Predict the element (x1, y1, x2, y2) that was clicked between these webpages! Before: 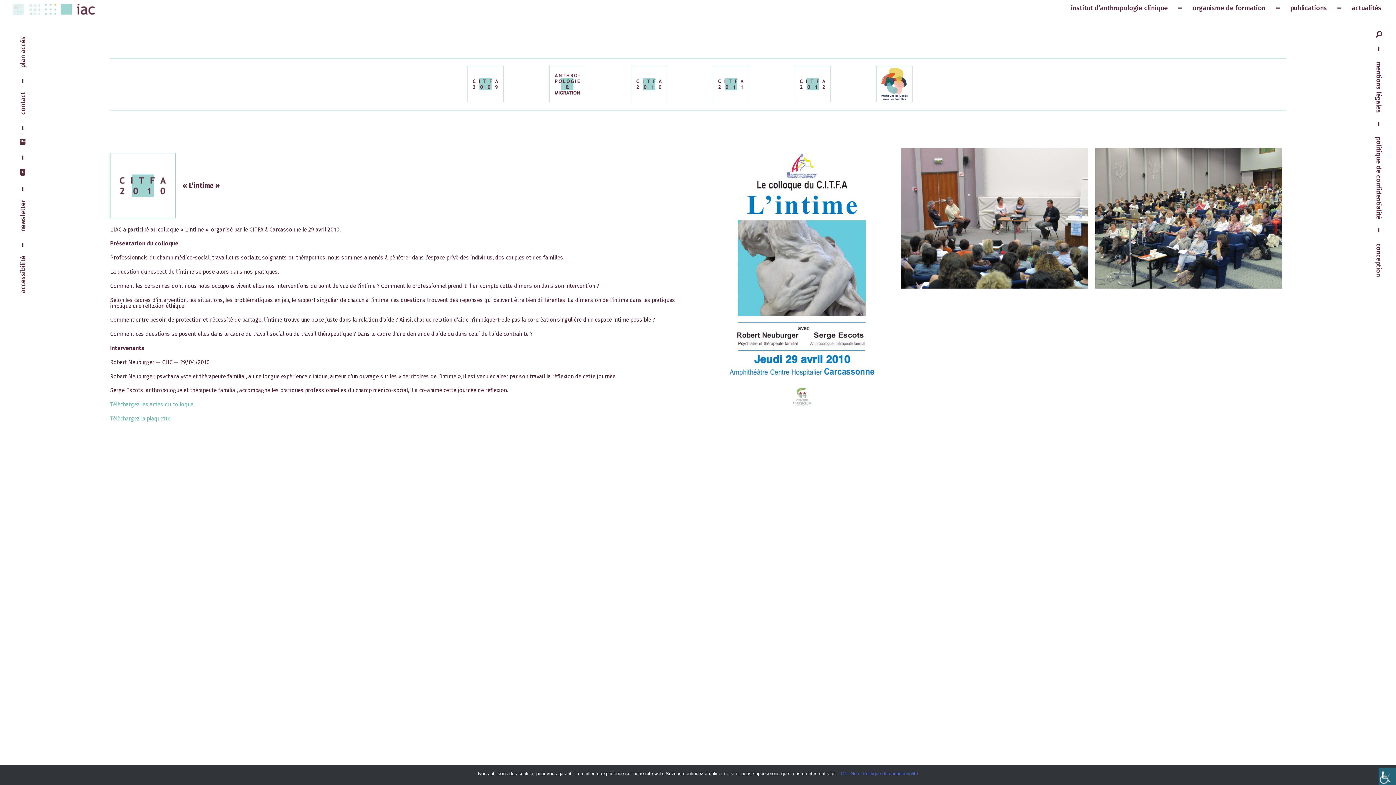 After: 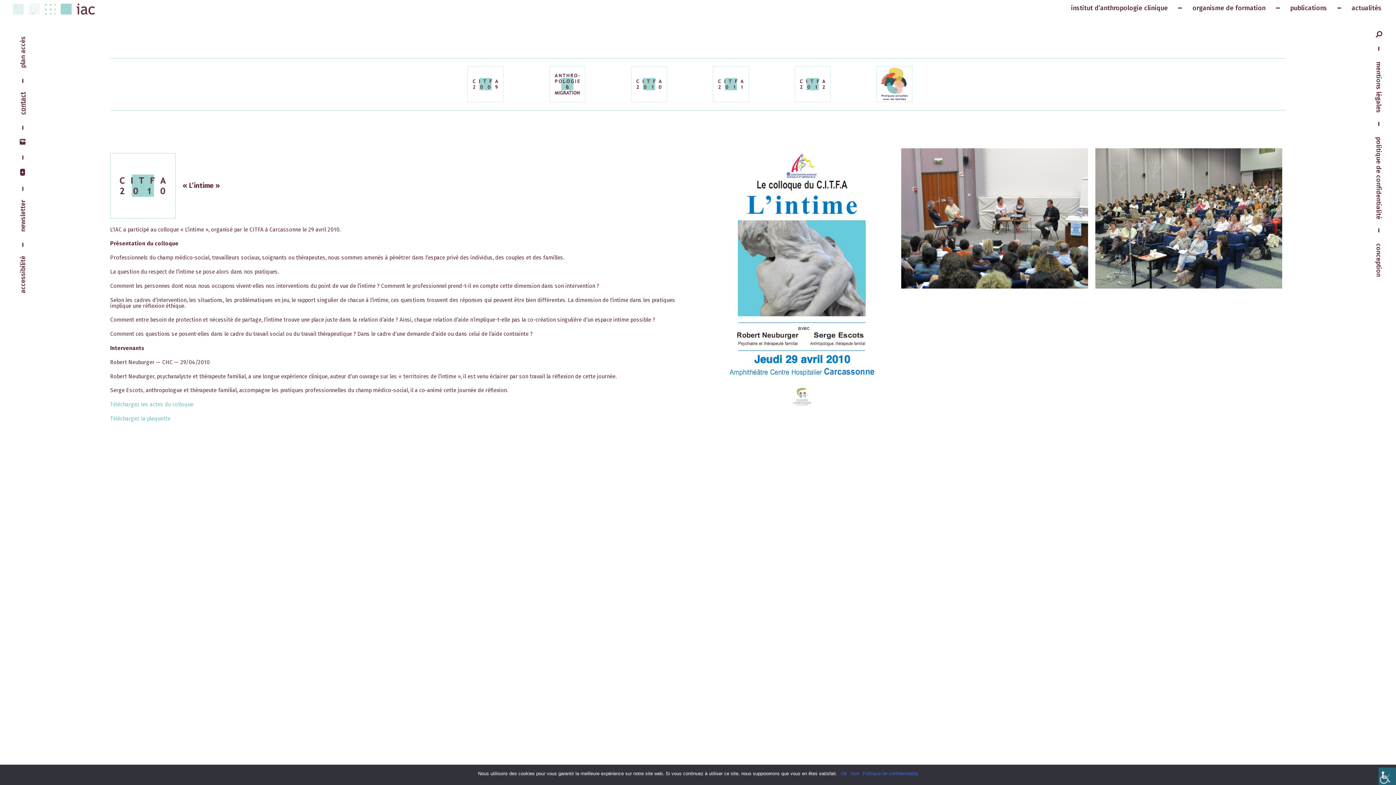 Action: bbox: (18, 92, 26, 114) label: contact